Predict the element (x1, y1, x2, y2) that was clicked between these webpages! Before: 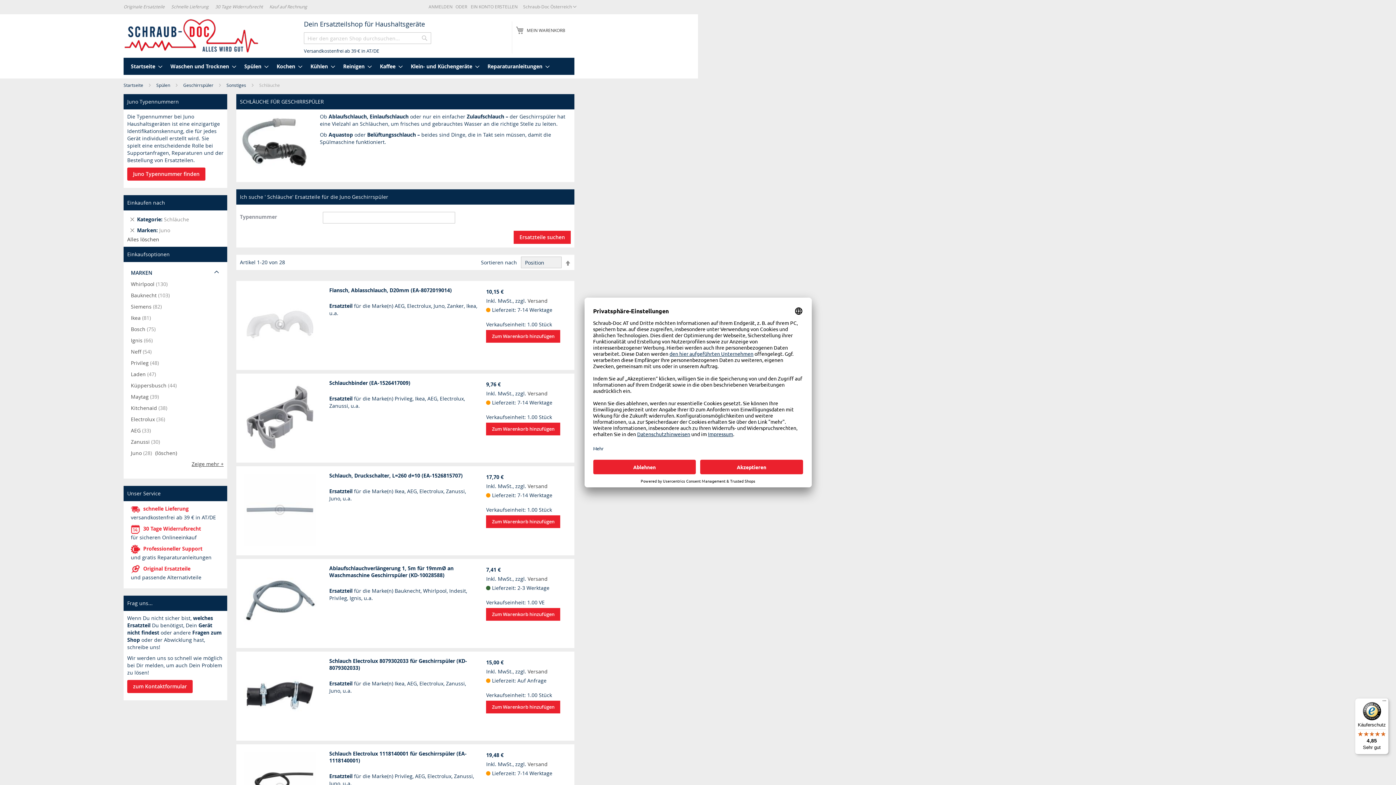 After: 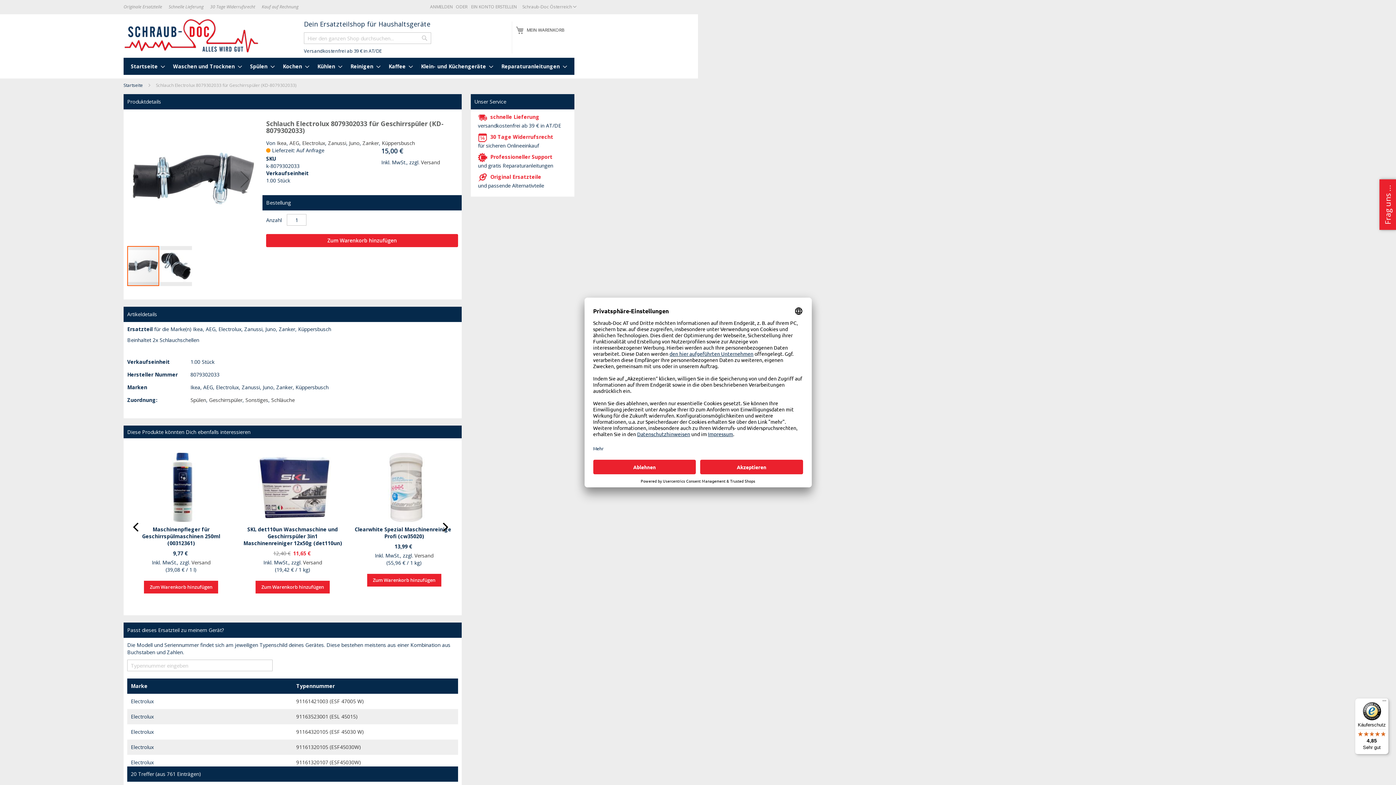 Action: bbox: (240, 655, 322, 737)